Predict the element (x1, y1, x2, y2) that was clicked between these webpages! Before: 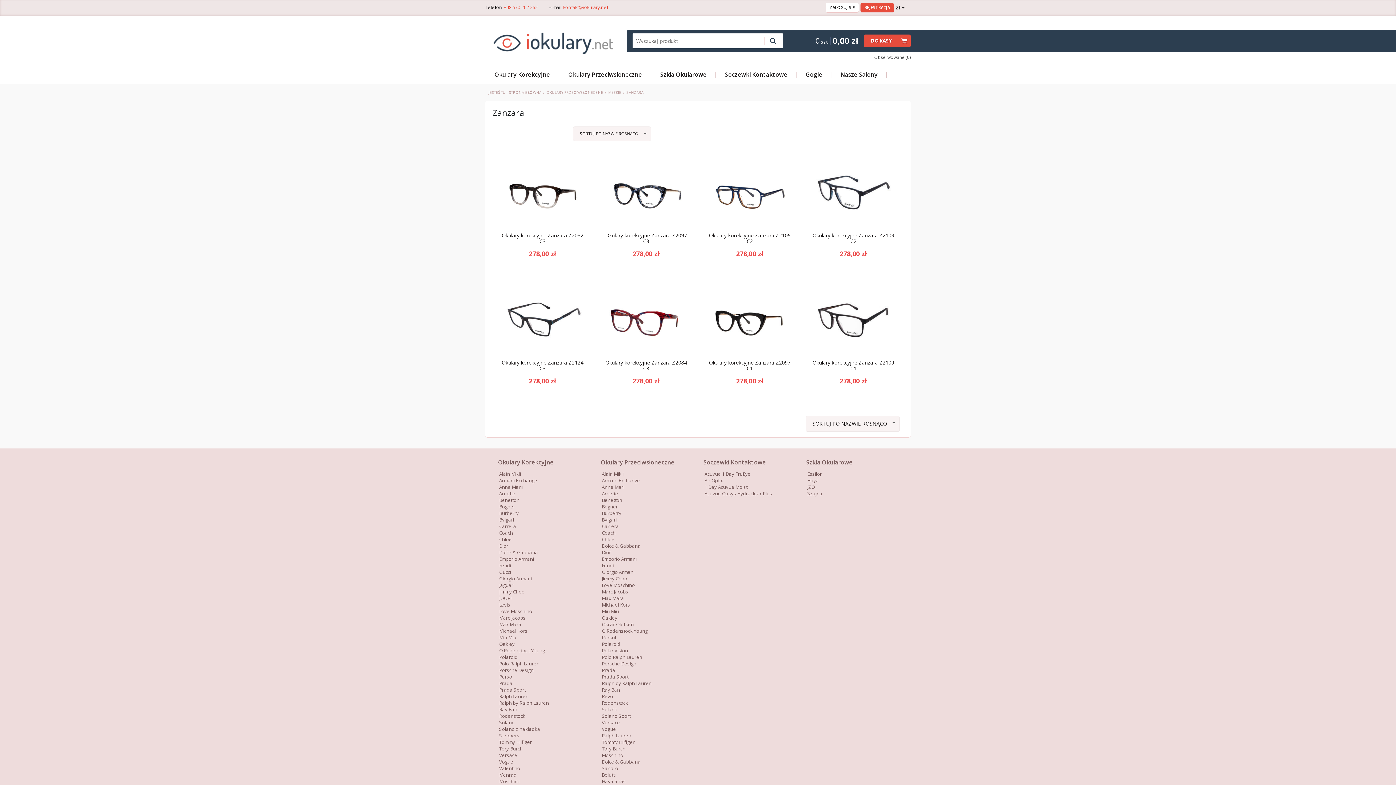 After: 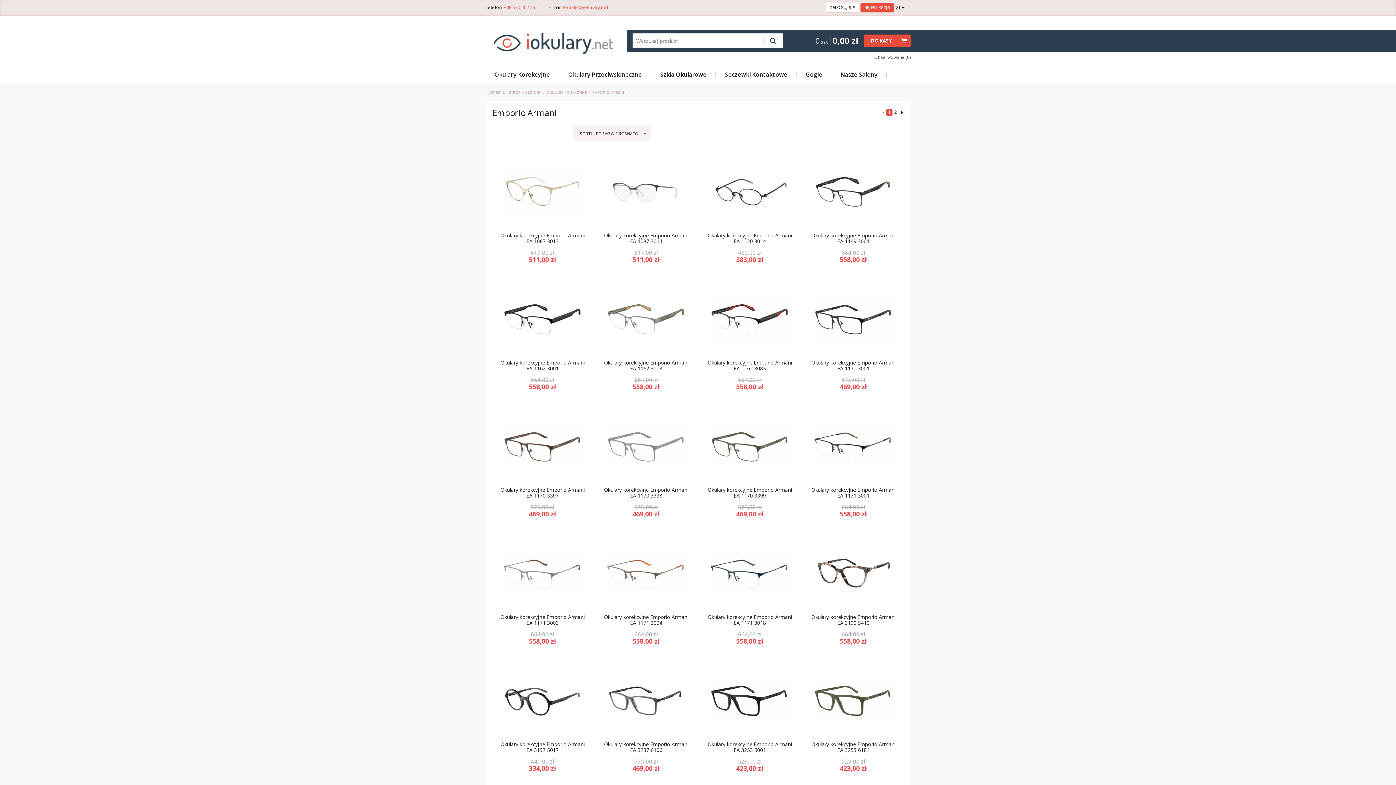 Action: bbox: (499, 556, 534, 562) label: Emporio Armani